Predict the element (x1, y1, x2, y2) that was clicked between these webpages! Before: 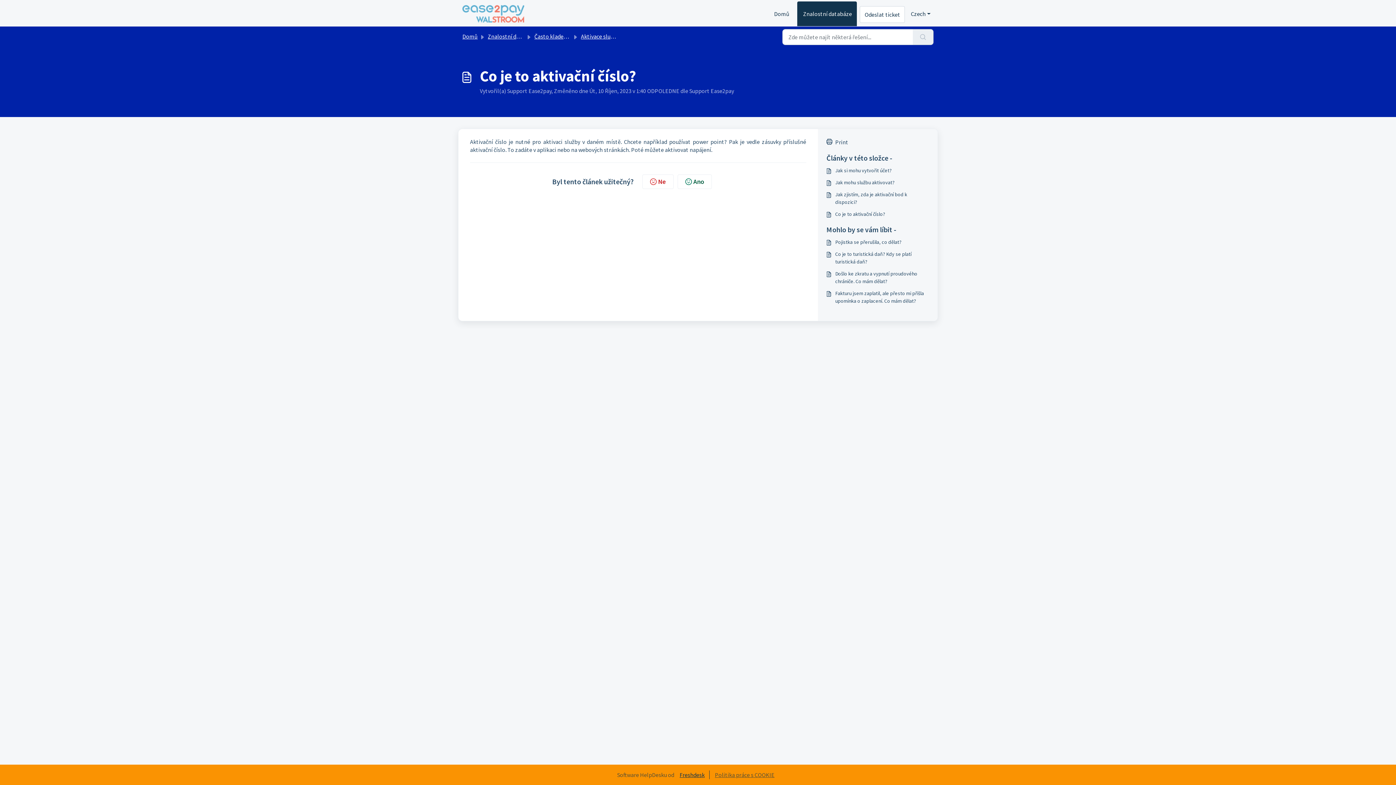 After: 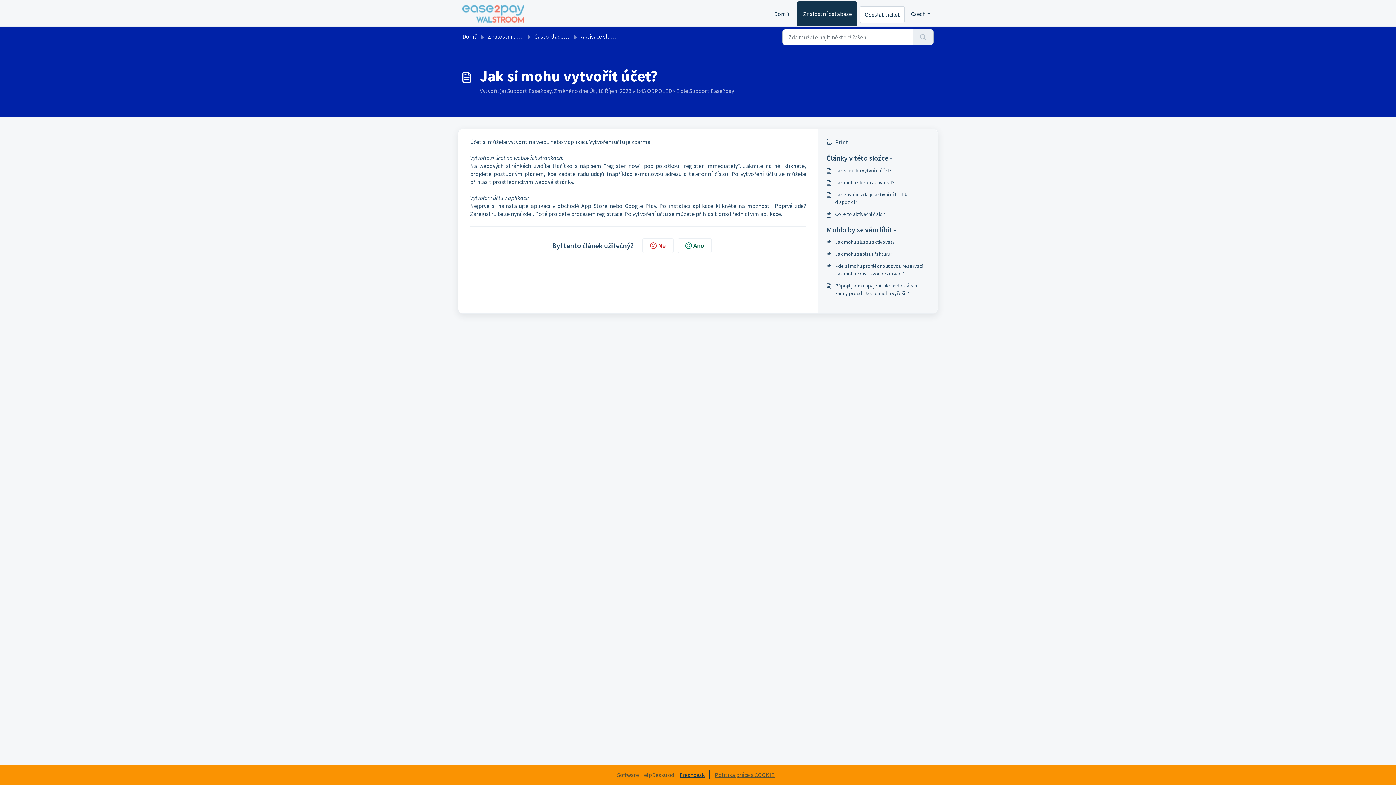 Action: bbox: (826, 166, 929, 174) label: Jak si mohu vytvořit účet?